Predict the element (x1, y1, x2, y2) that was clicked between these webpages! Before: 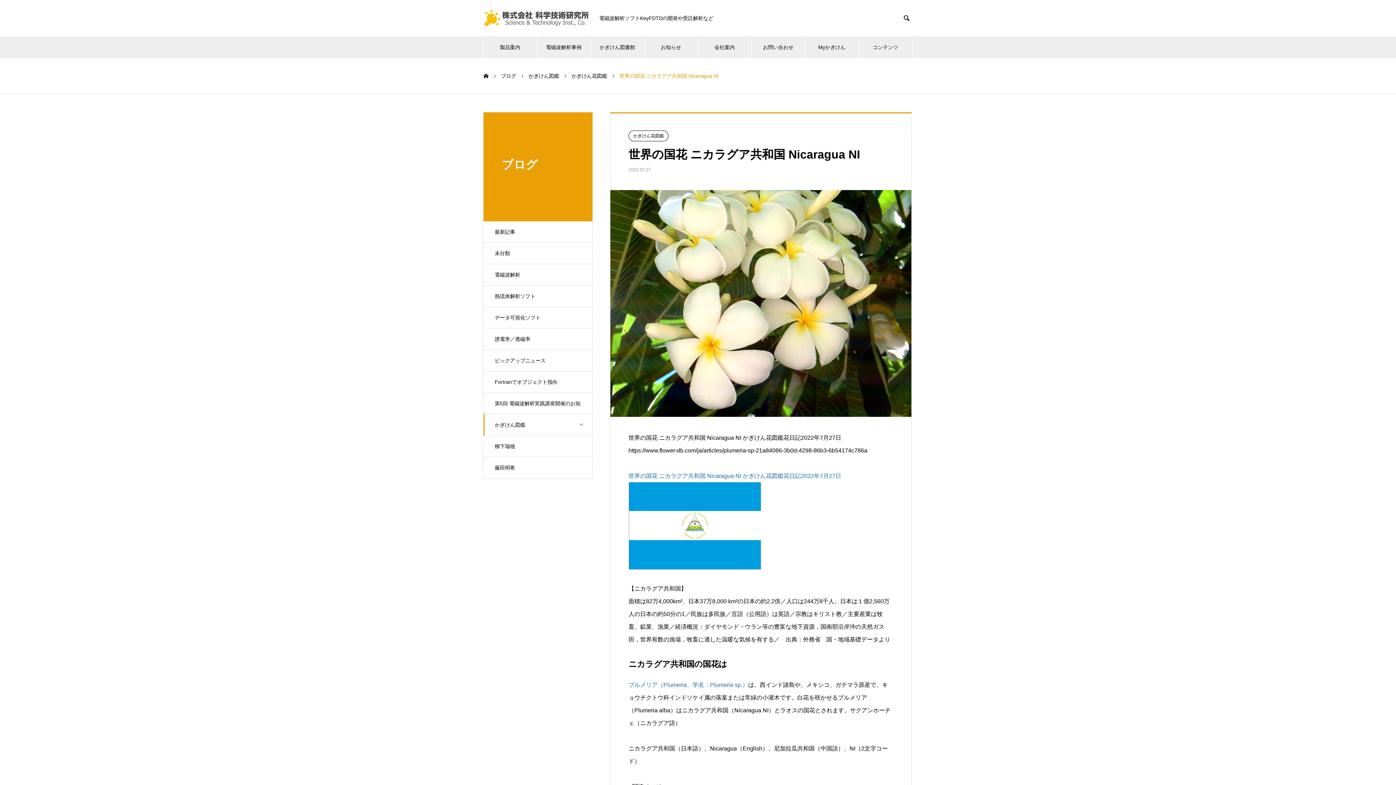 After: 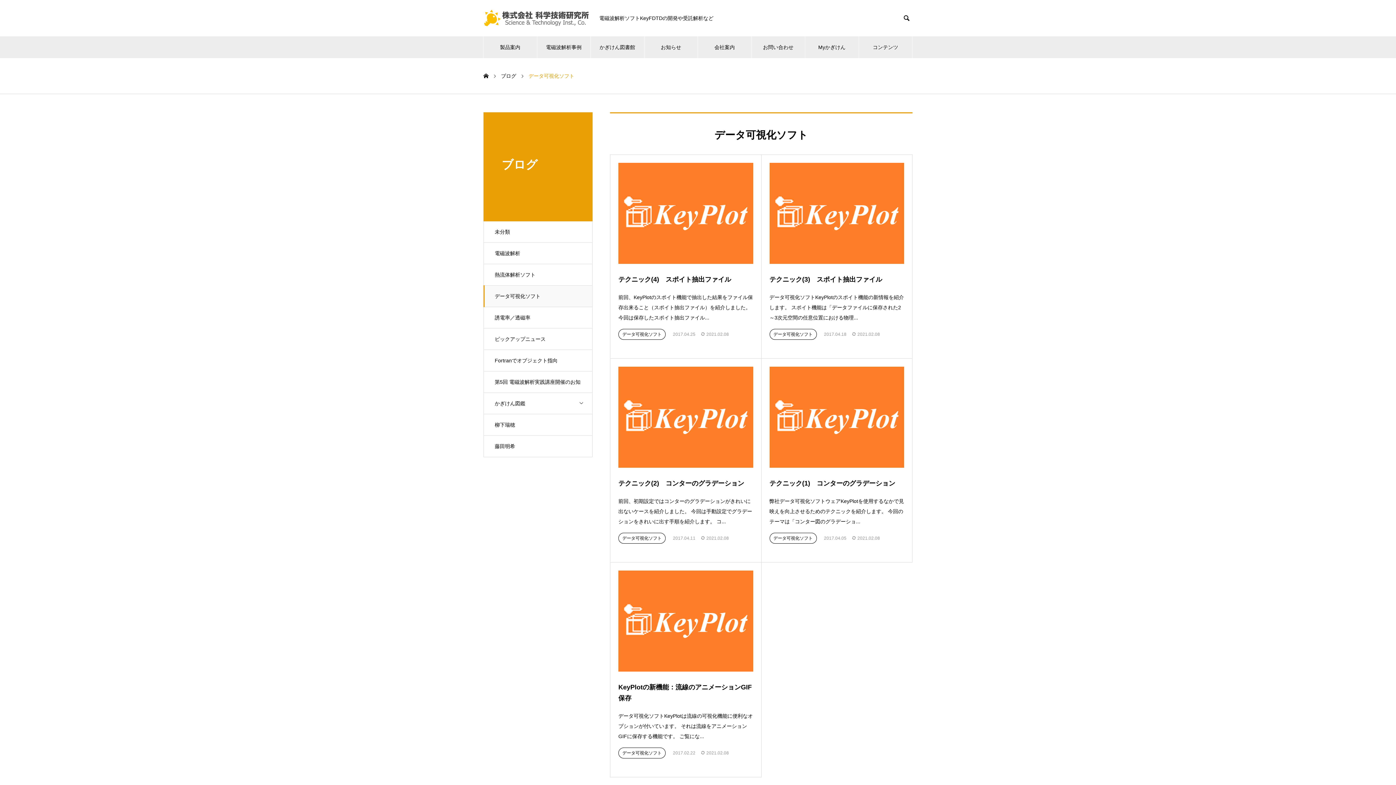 Action: bbox: (483, 306, 592, 328) label: データ可視化ソフト